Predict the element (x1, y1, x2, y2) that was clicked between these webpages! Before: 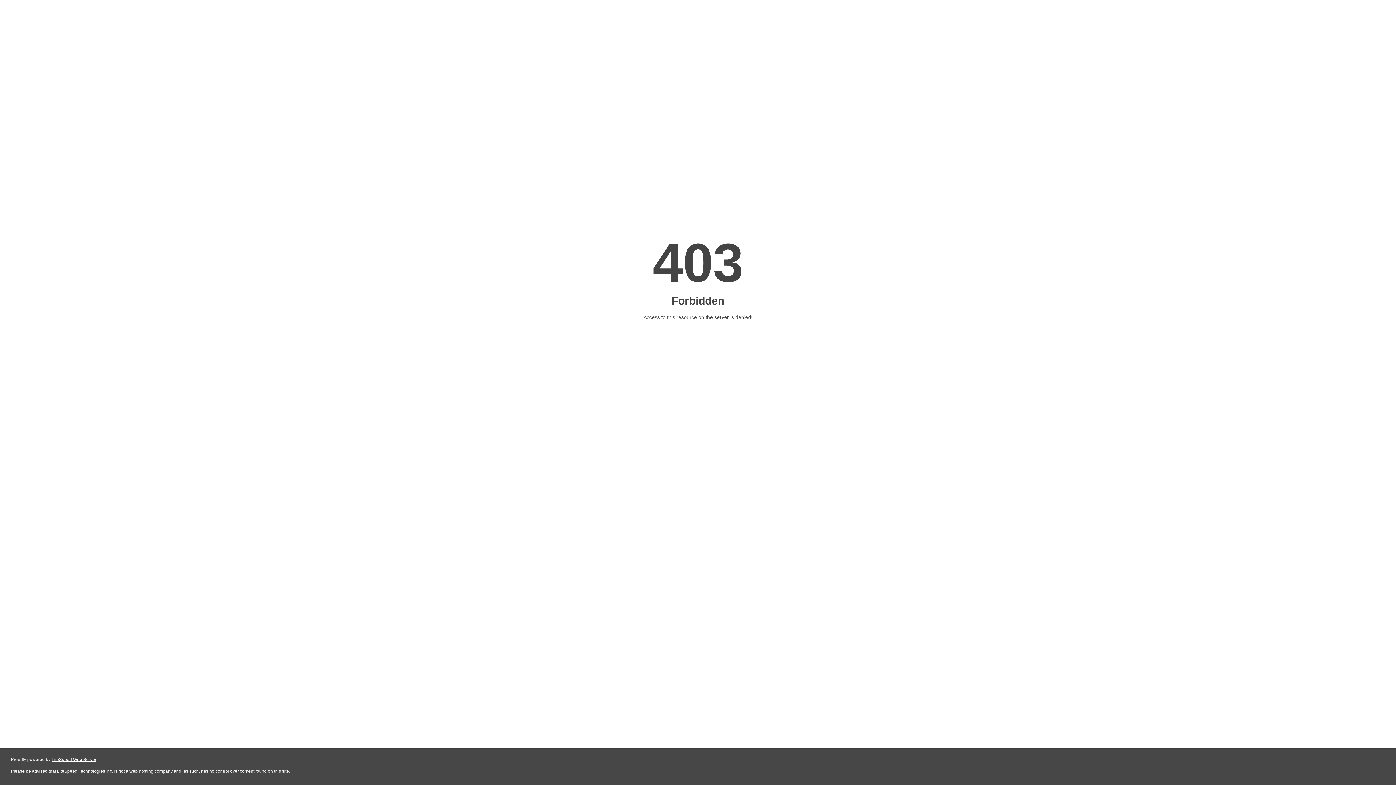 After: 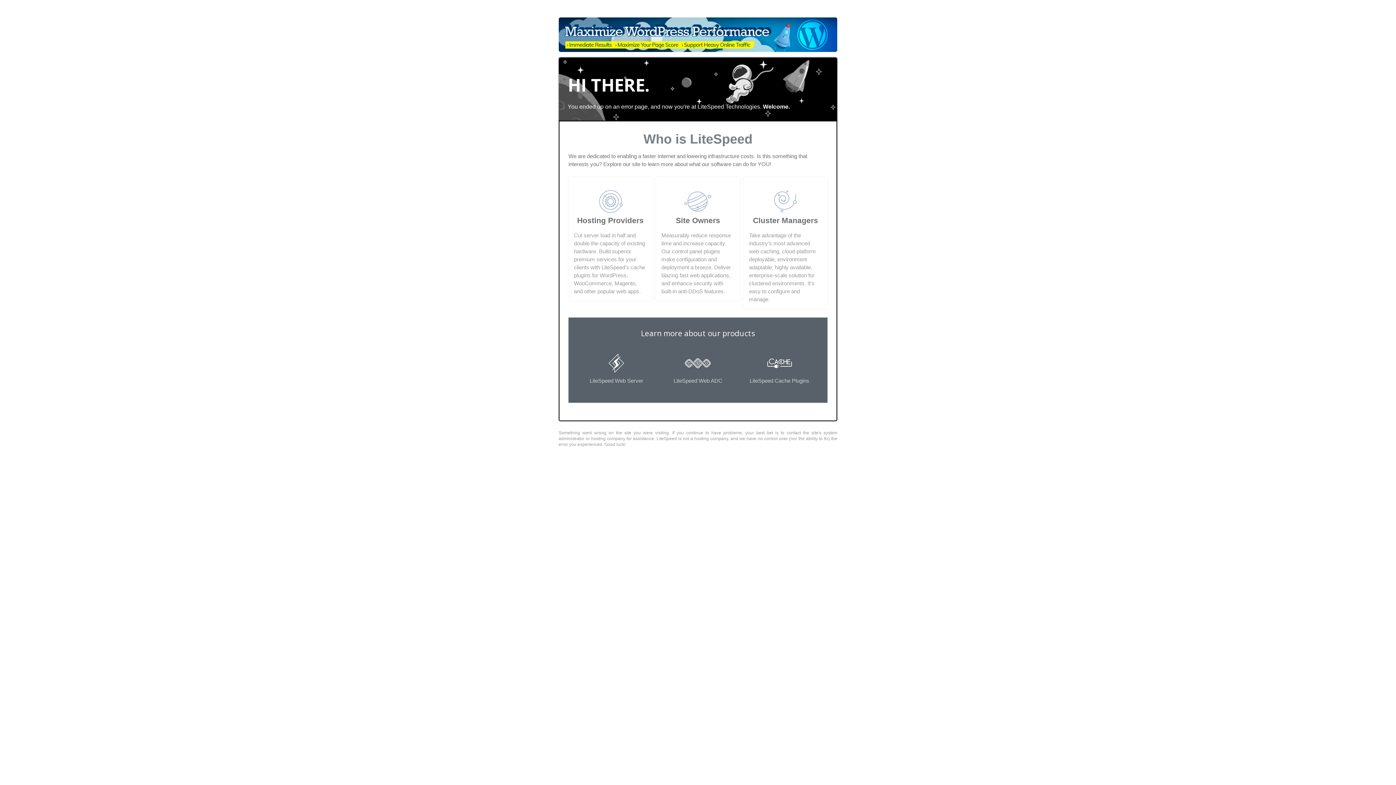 Action: label: LiteSpeed Web Server bbox: (51, 757, 96, 762)